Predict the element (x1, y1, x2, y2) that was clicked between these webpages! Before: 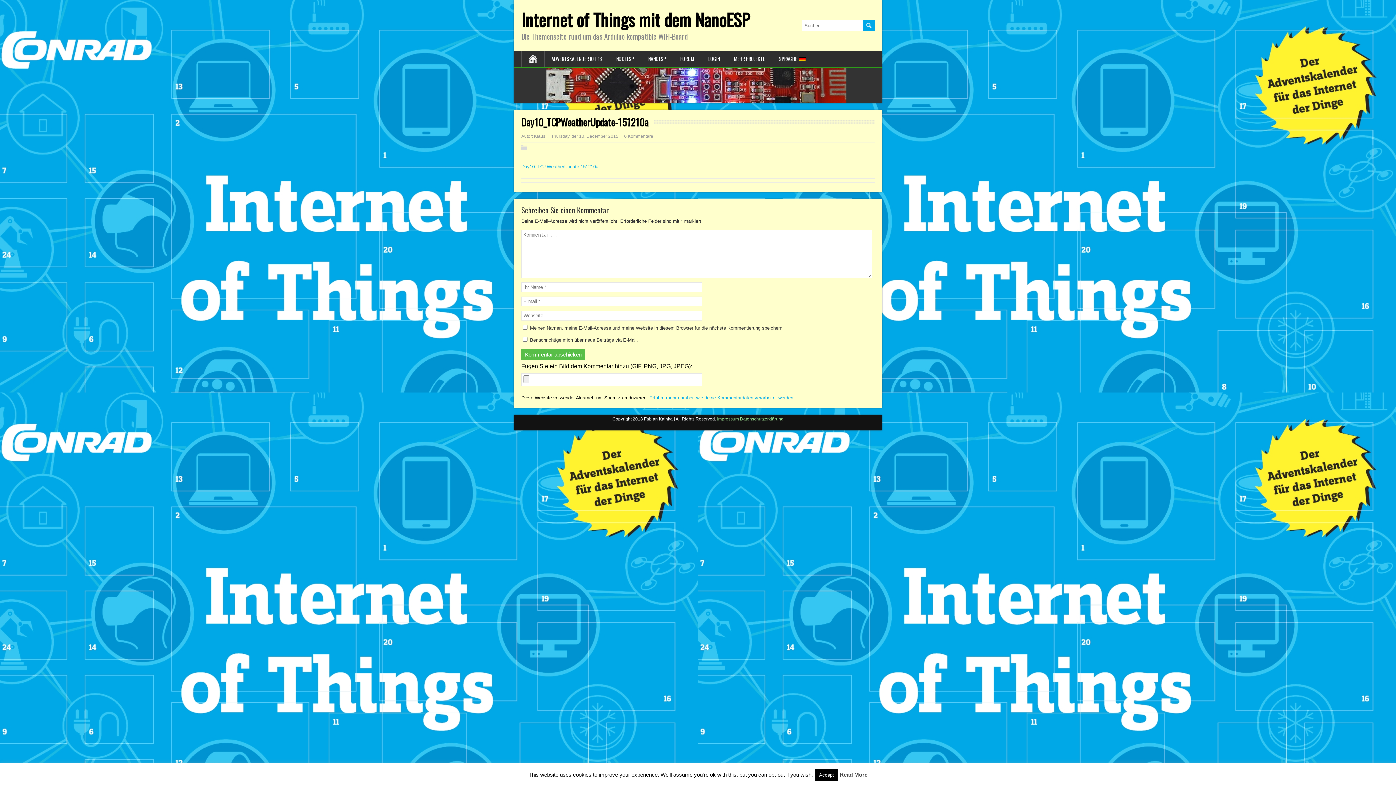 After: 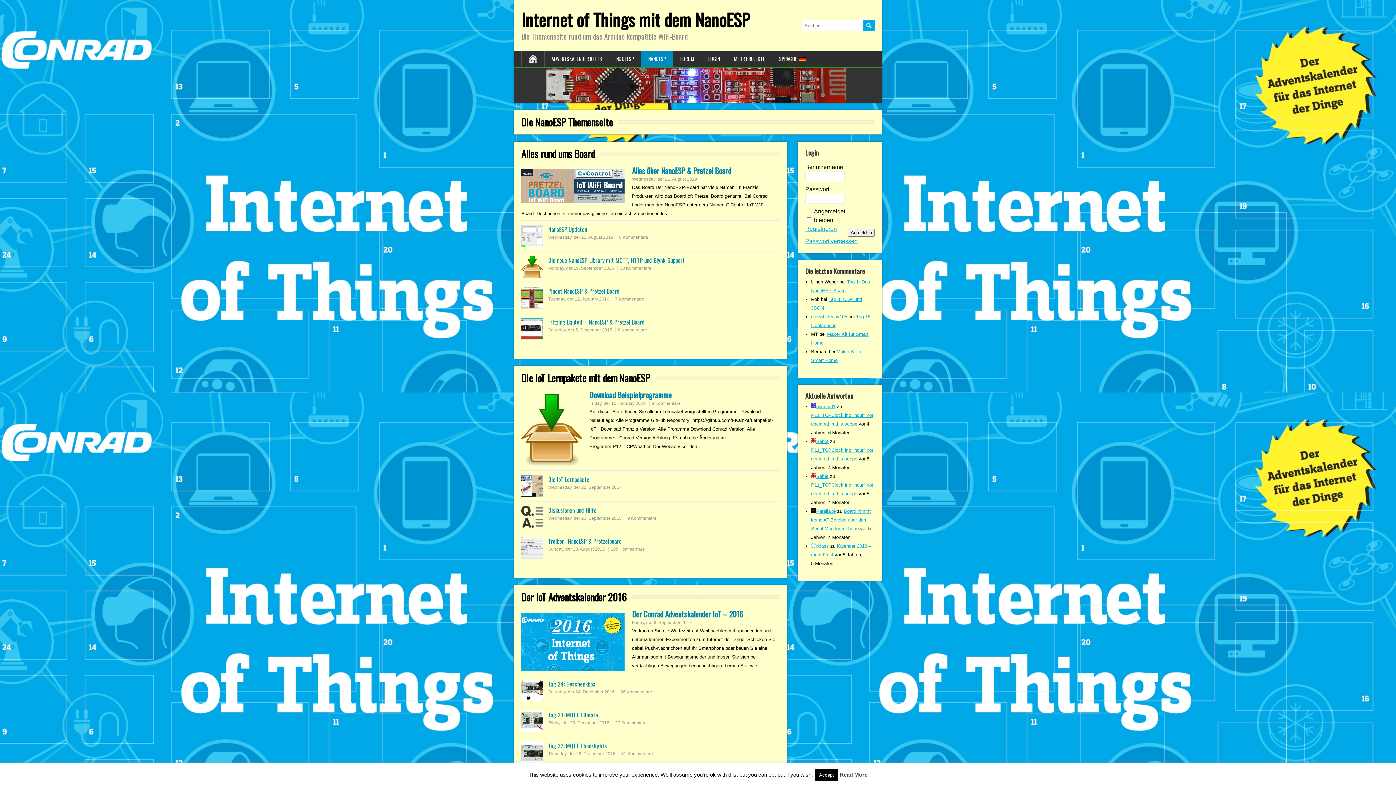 Action: label: NANOESP bbox: (641, 50, 673, 66)